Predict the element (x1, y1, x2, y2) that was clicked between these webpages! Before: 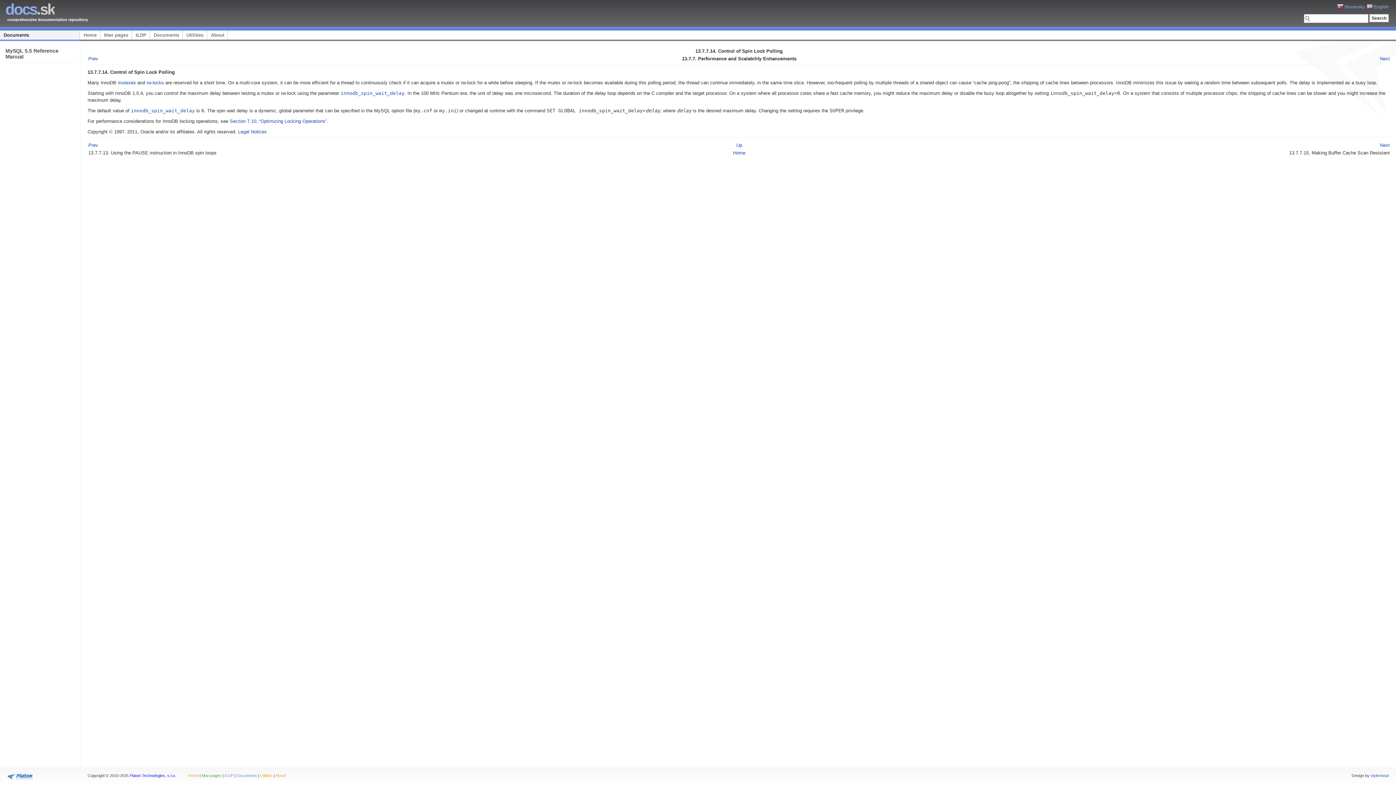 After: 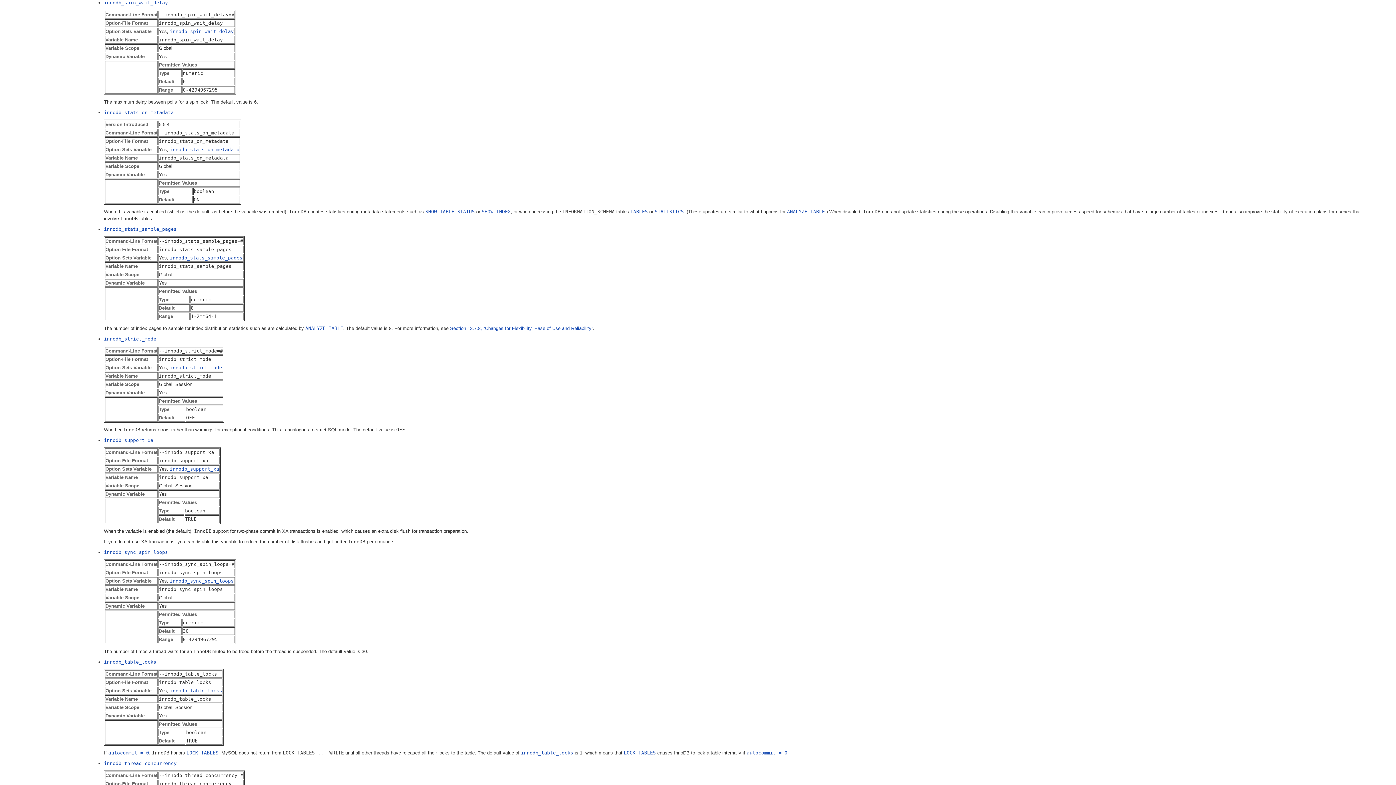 Action: label: innodb_spin_wait_delay bbox: (340, 90, 404, 96)